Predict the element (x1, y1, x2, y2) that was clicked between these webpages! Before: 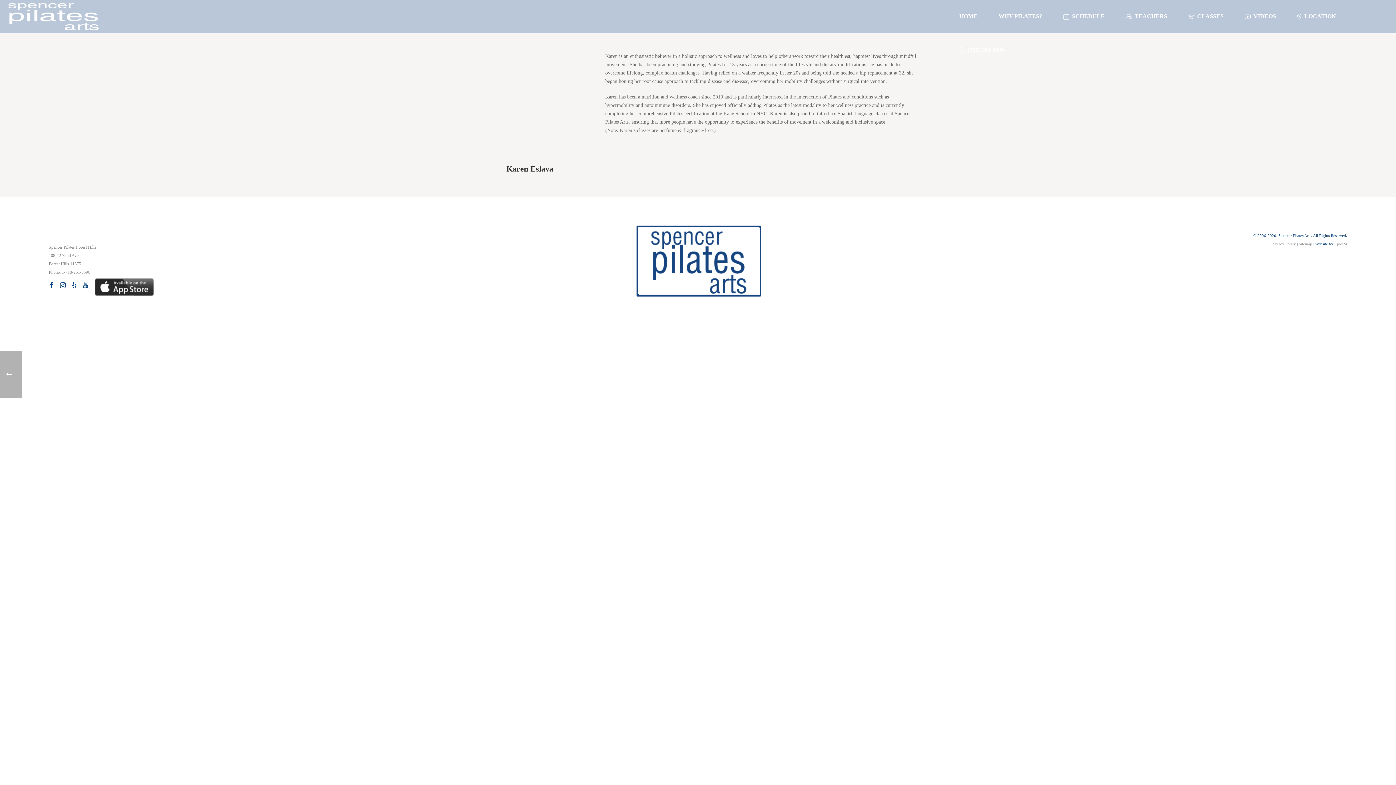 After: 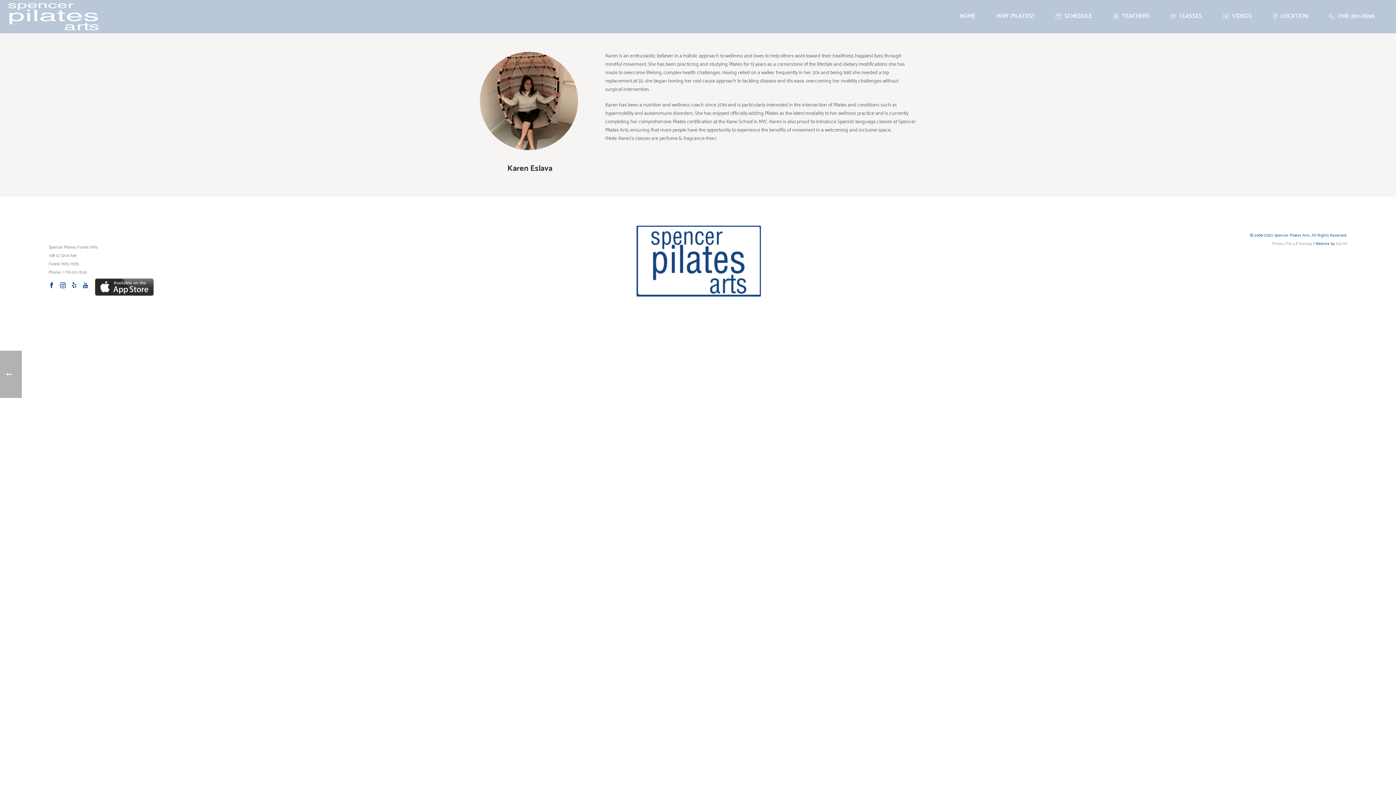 Action: bbox: (631, 257, 764, 263)